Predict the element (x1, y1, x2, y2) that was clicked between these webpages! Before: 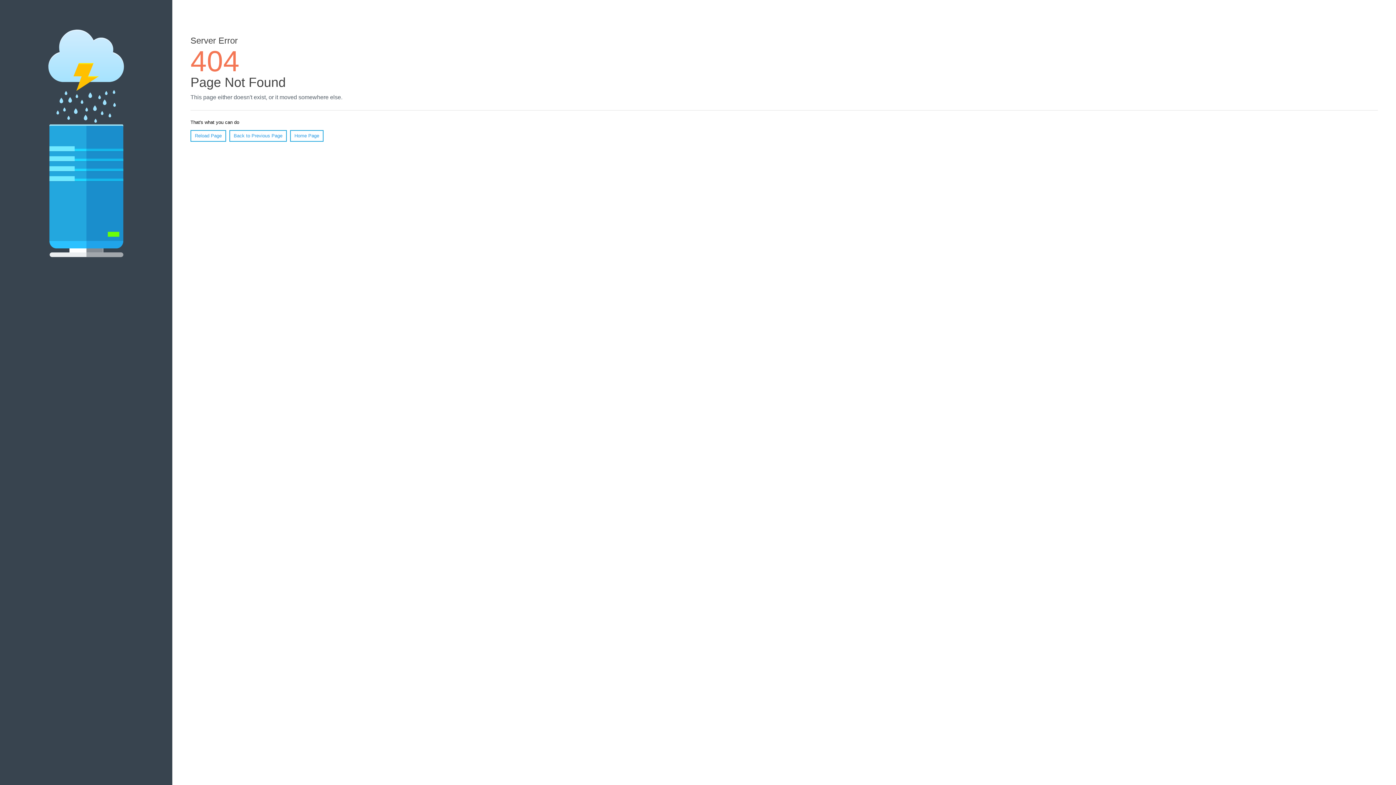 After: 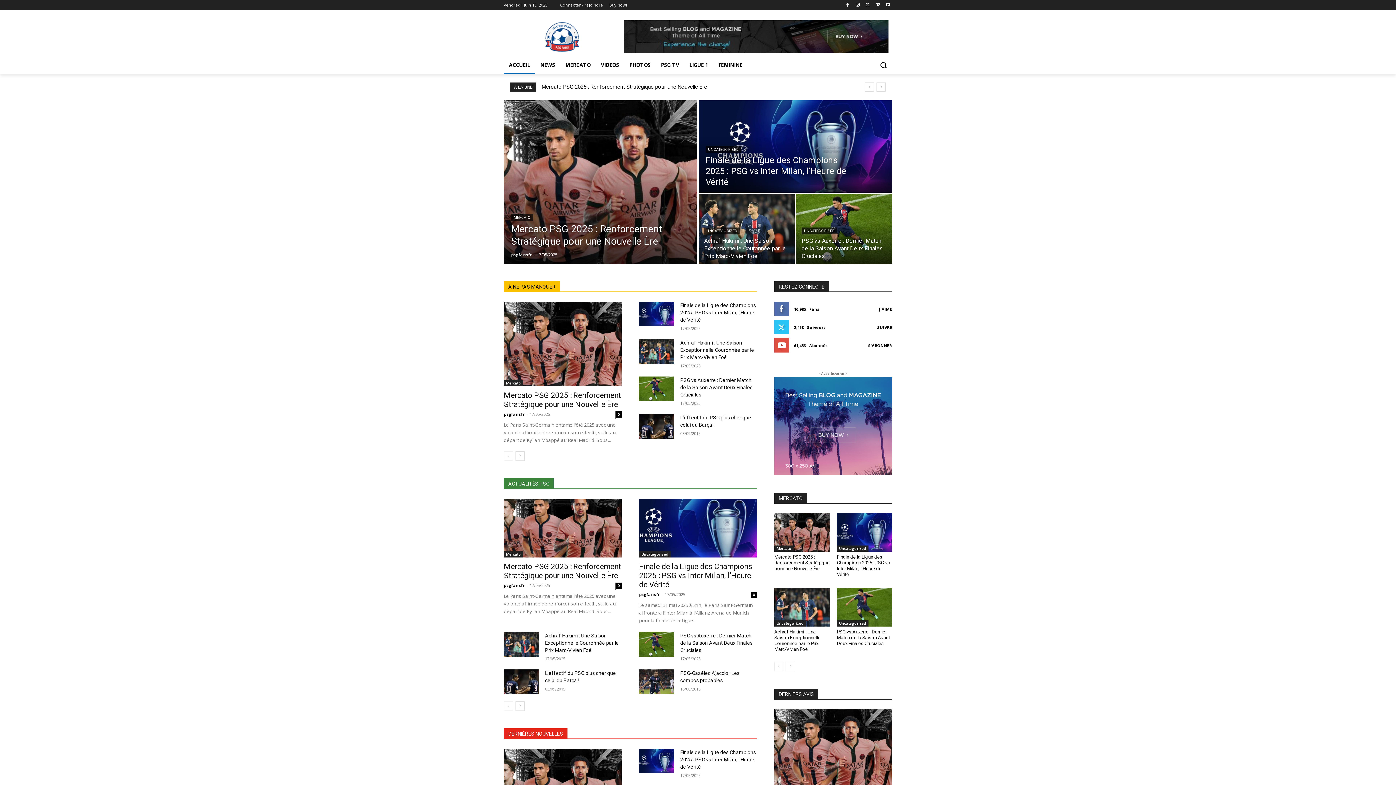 Action: bbox: (290, 130, 323, 141) label: Home Page